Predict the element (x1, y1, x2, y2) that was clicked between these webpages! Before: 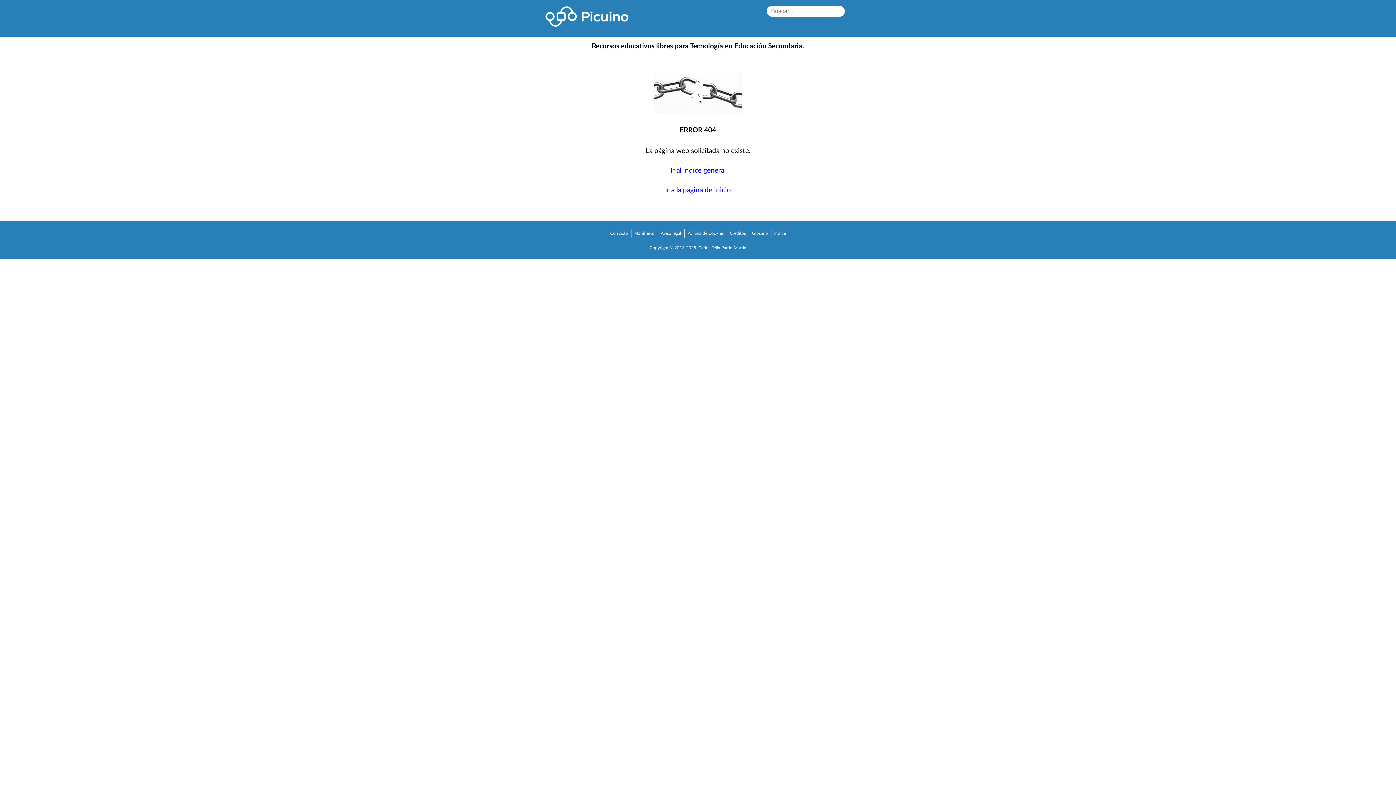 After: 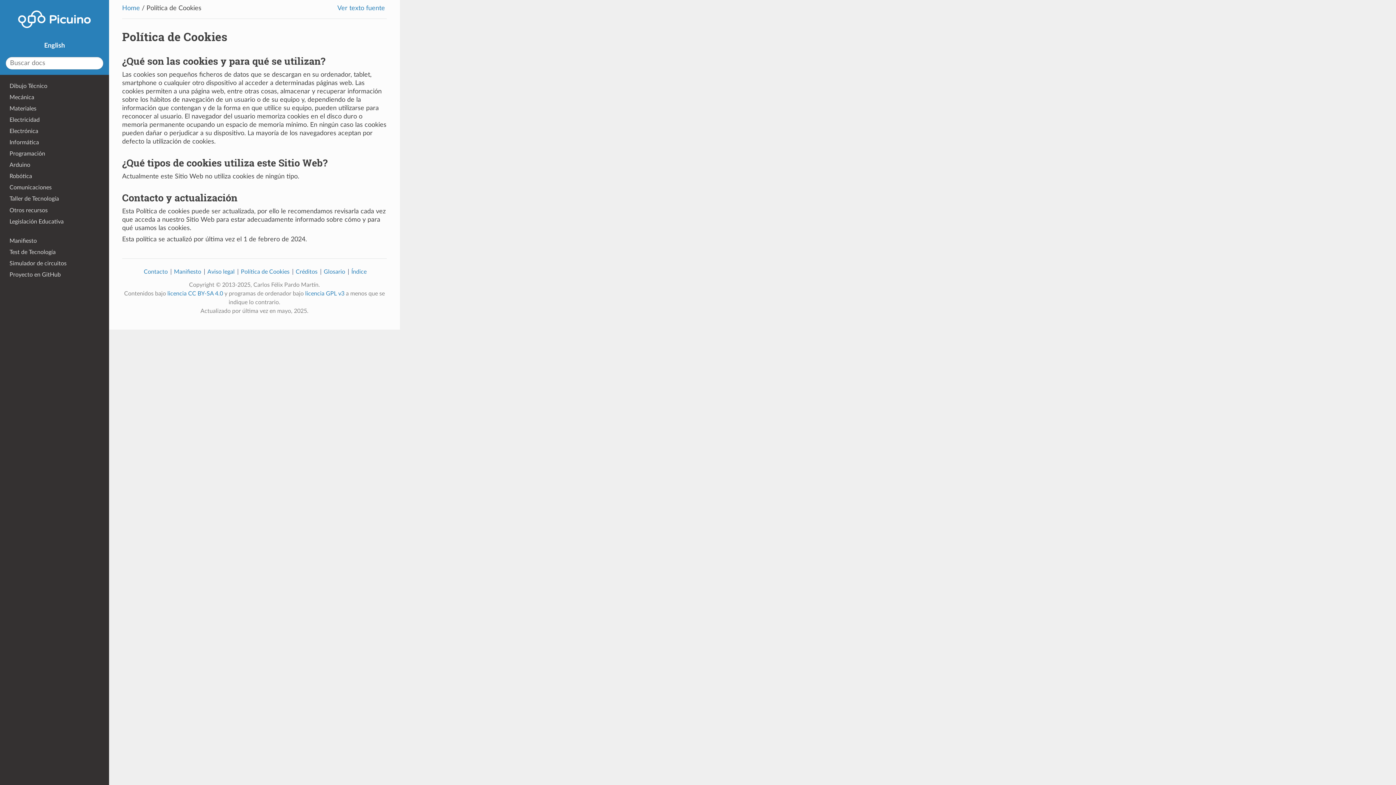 Action: bbox: (686, 230, 725, 236) label: Política de Cookies